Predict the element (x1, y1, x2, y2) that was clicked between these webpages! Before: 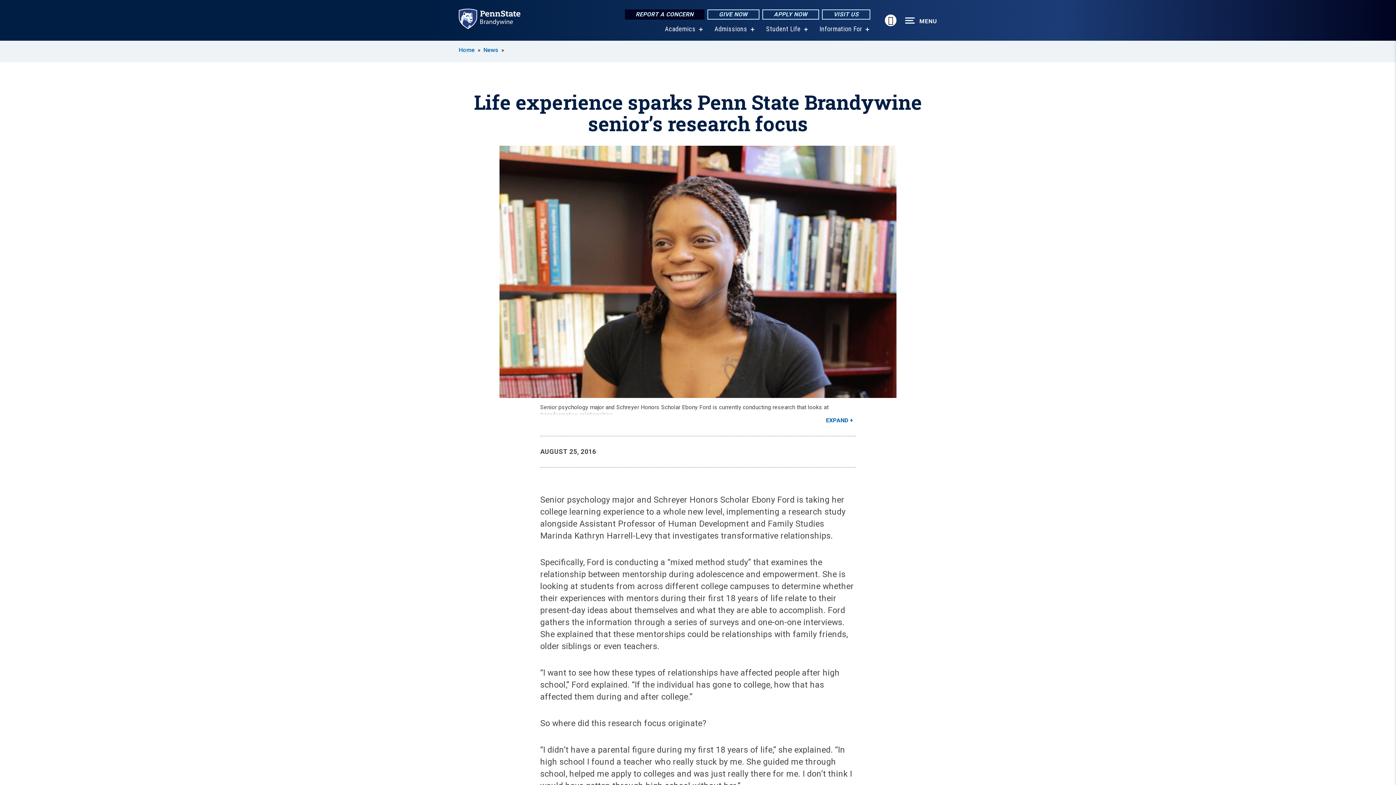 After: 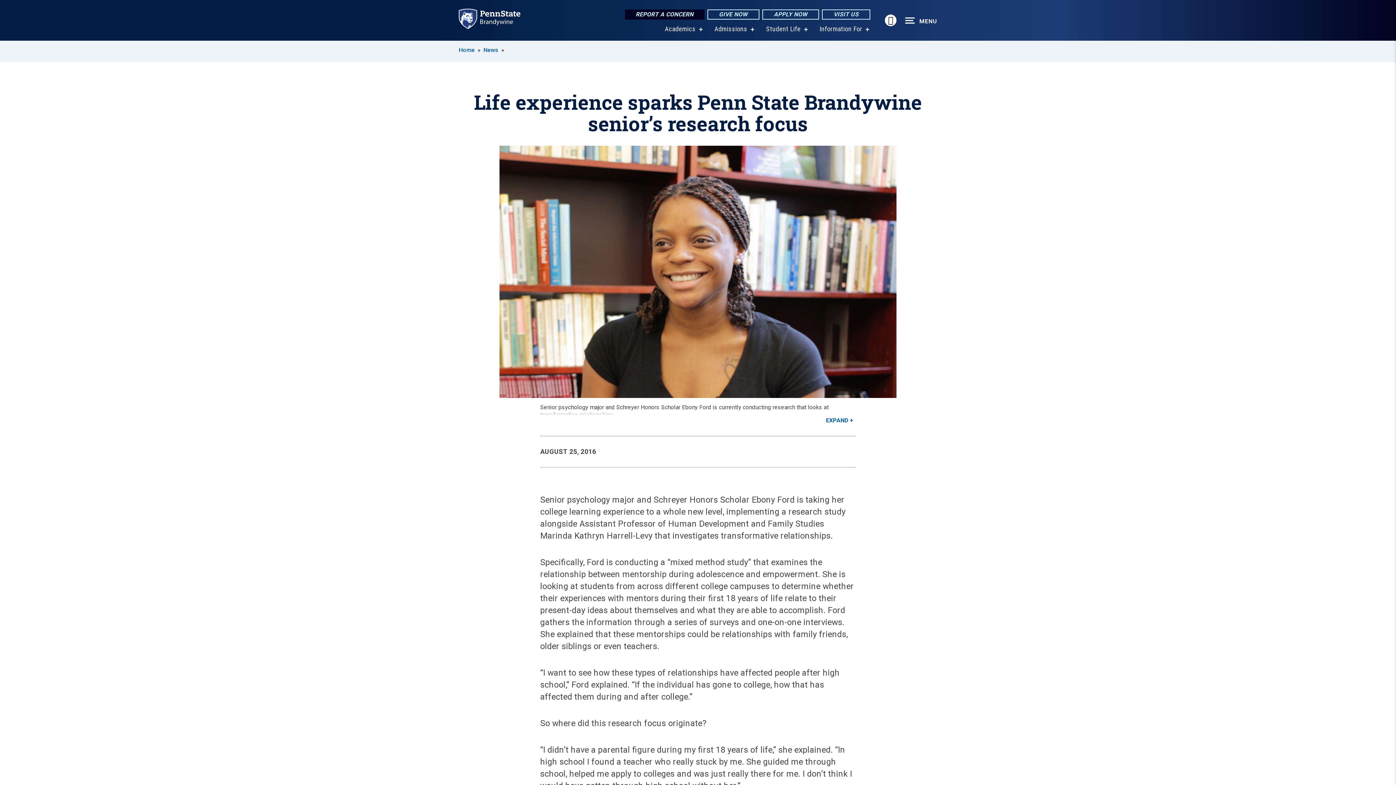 Action: bbox: (819, 25, 862, 32) label: Information For